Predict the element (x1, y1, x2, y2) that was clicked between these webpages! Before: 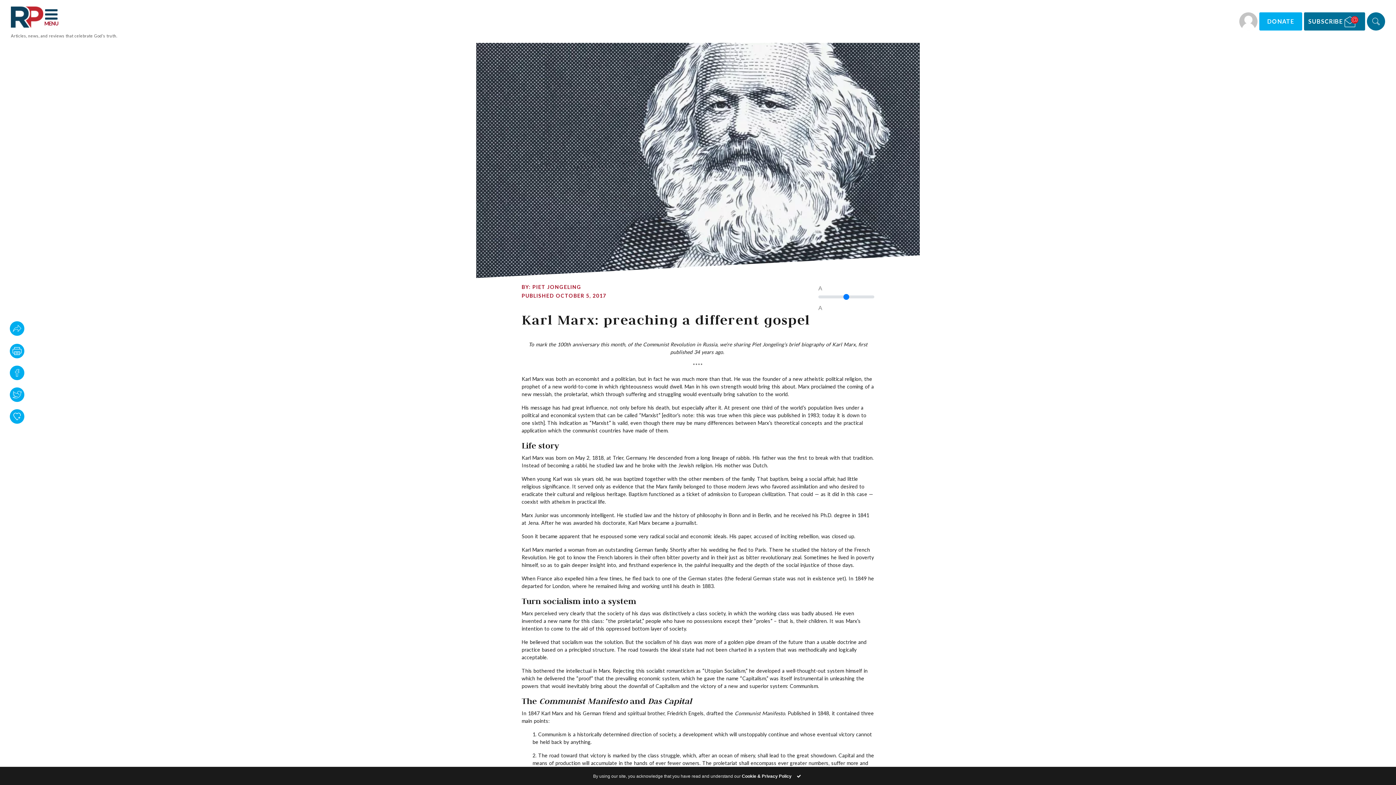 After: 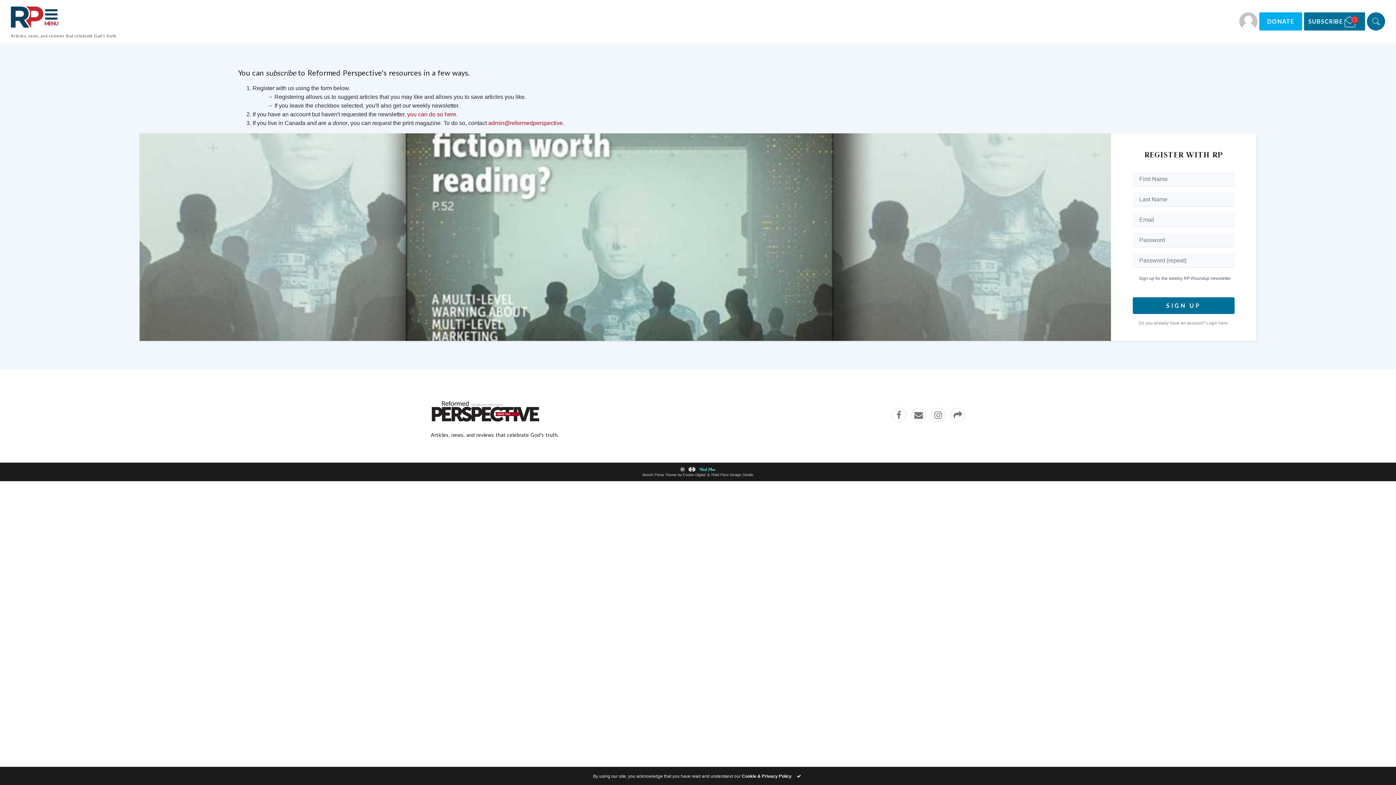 Action: label:   bbox: (1304, 12, 1365, 30)